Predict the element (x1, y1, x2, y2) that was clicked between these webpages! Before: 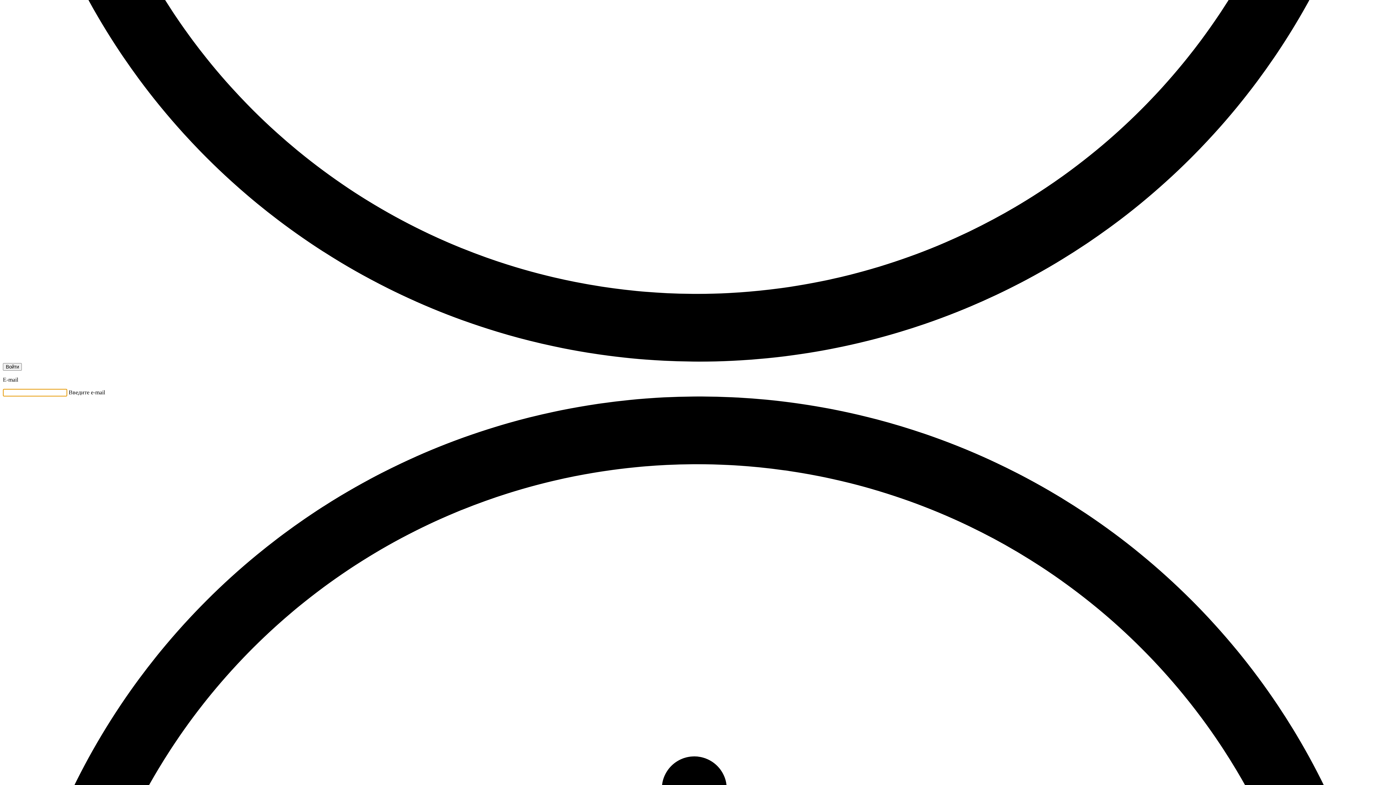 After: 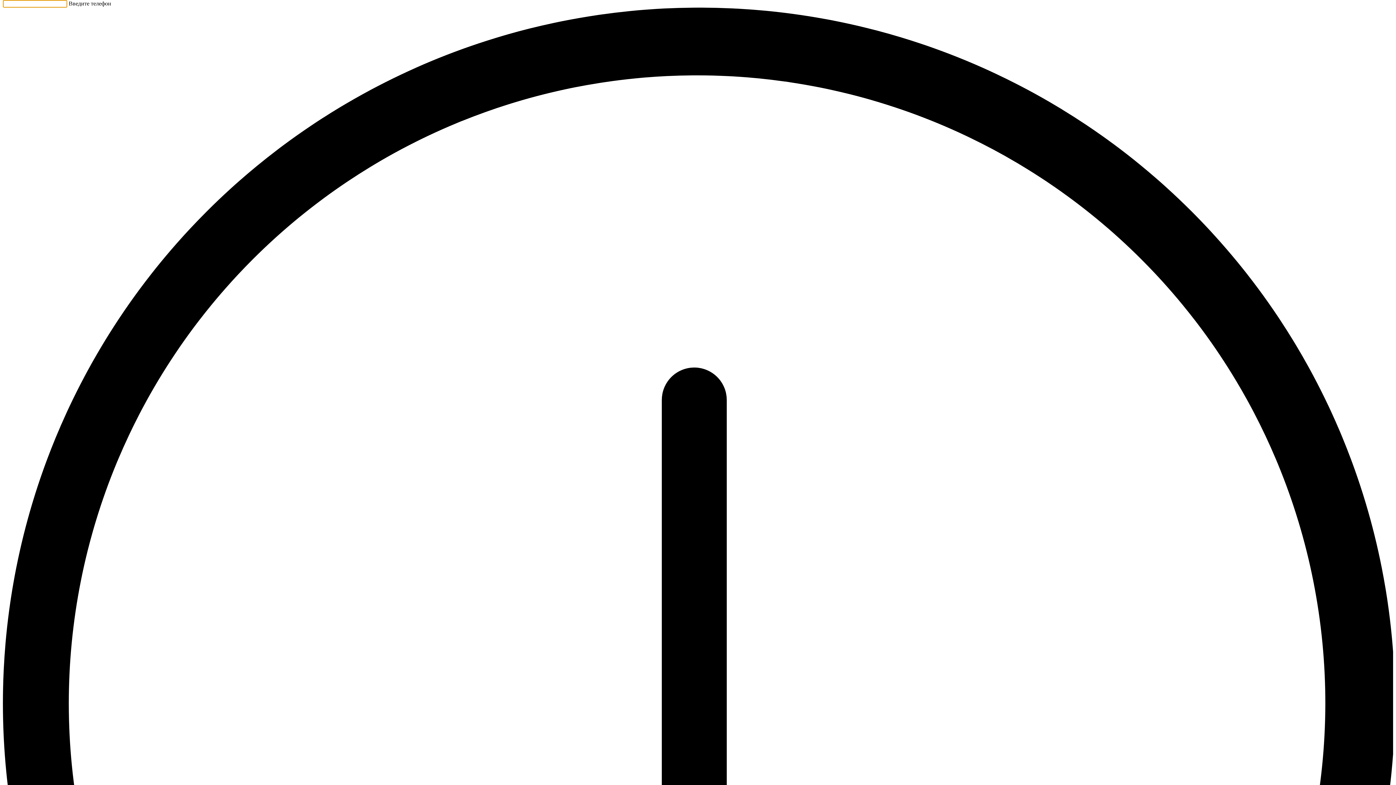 Action: label: Войти bbox: (2, 363, 21, 370)